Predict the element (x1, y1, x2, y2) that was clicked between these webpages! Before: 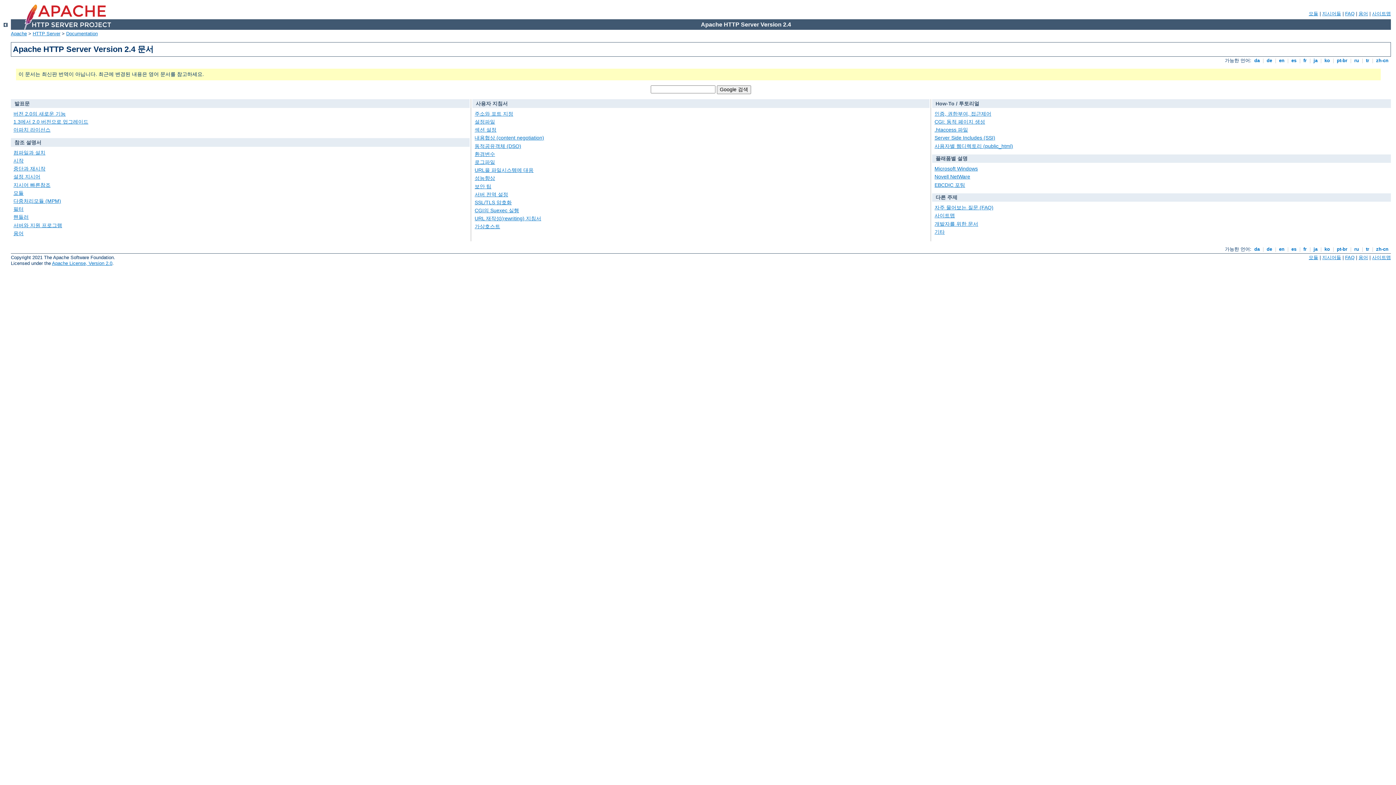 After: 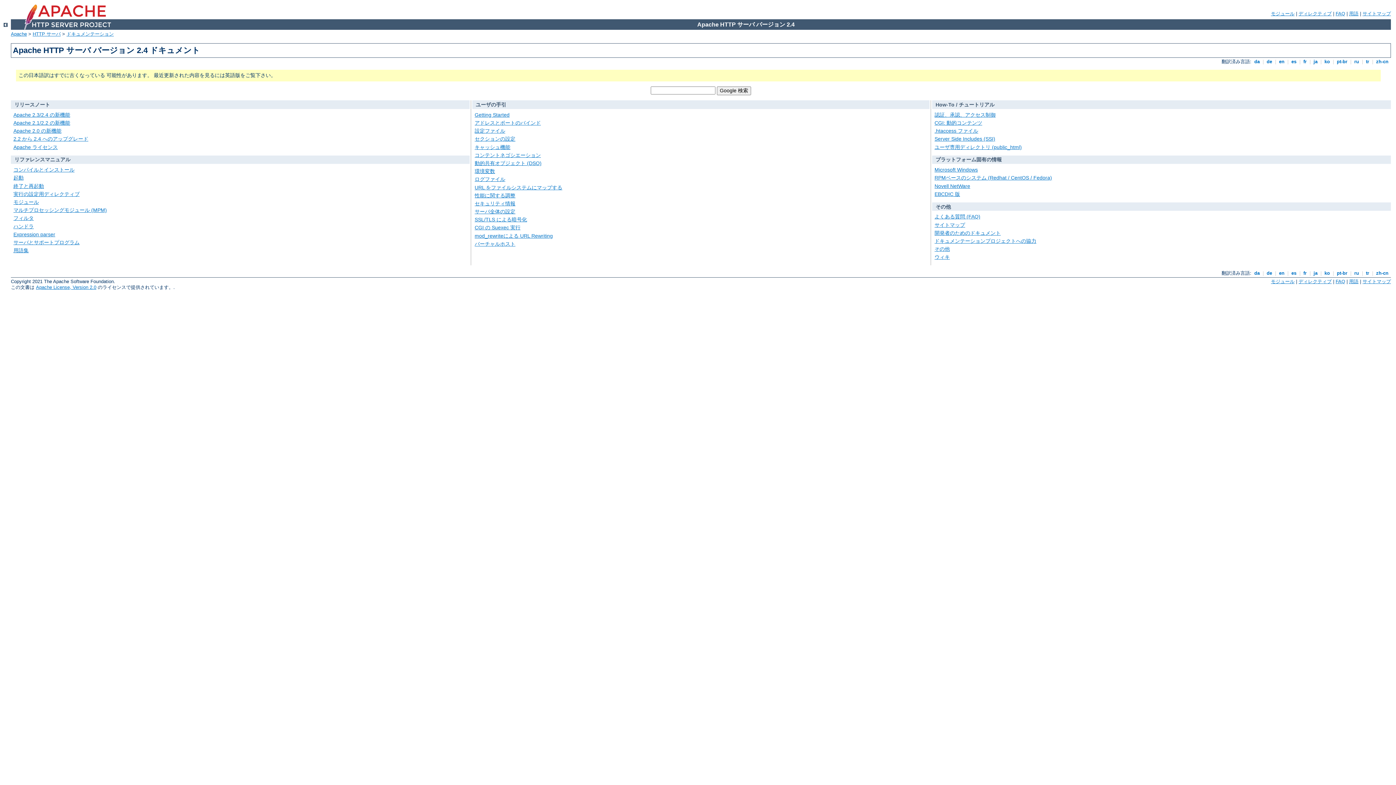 Action: bbox: (1312, 246, 1319, 252) label:  ja 